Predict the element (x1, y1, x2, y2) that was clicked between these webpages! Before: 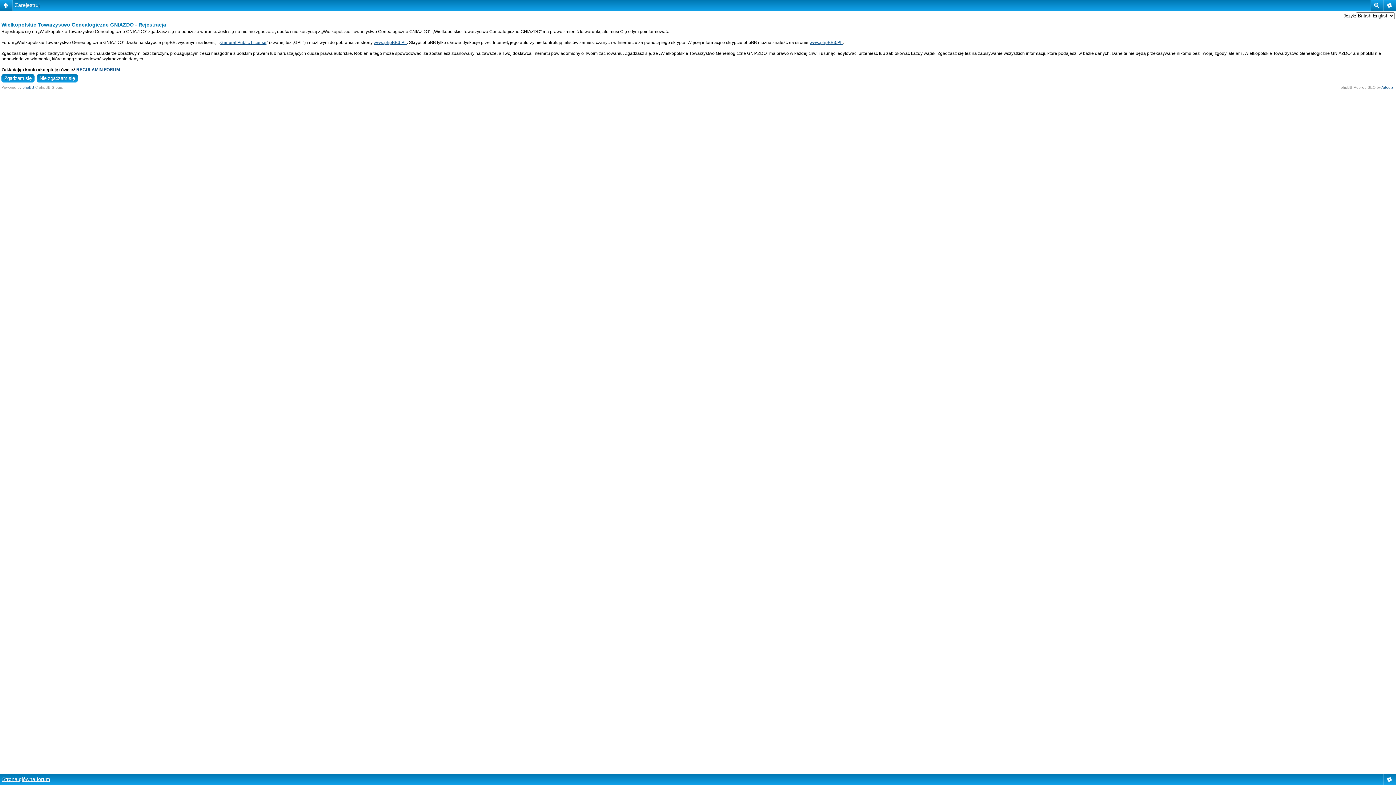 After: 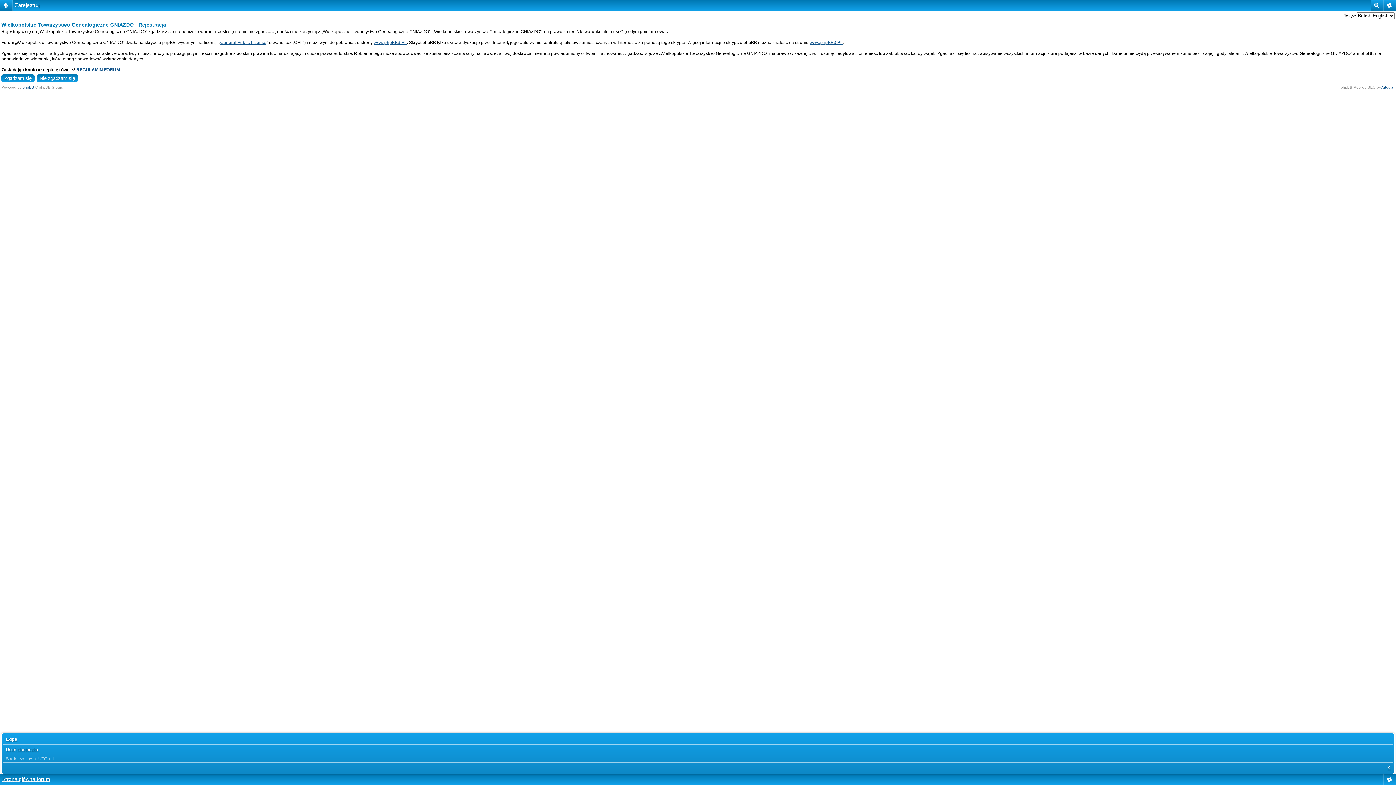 Action: bbox: (1383, 774, 1396, 785)